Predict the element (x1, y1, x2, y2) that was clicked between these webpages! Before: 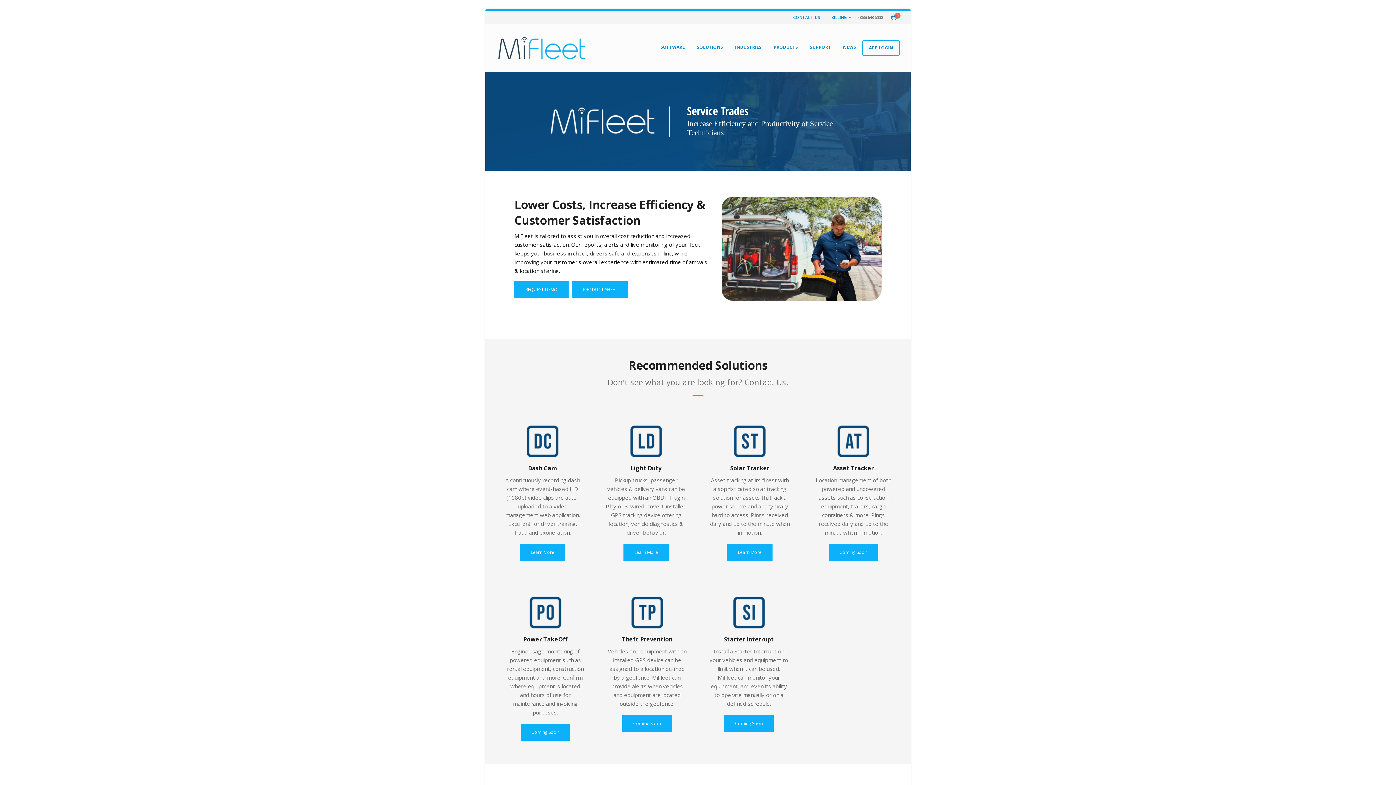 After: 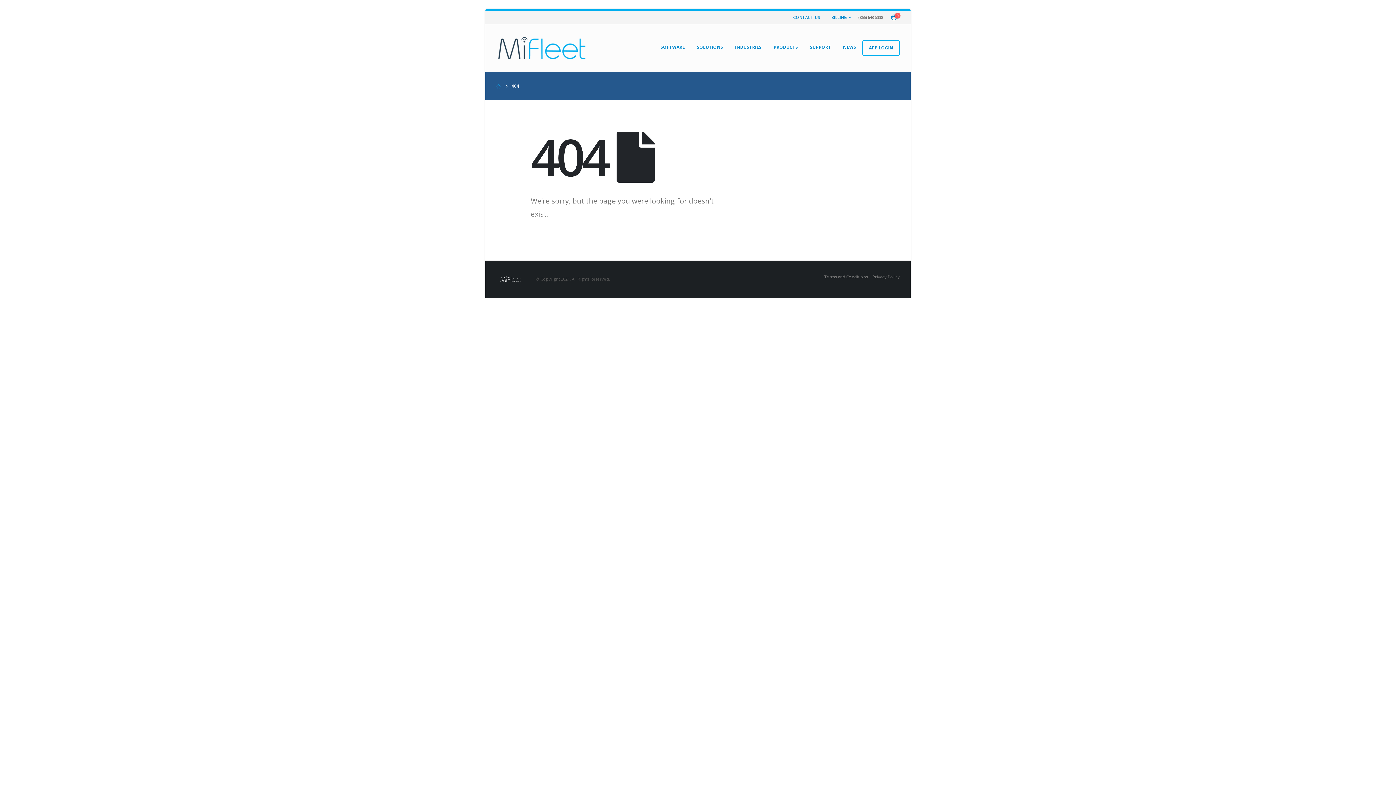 Action: label: Learn More bbox: (727, 544, 772, 561)